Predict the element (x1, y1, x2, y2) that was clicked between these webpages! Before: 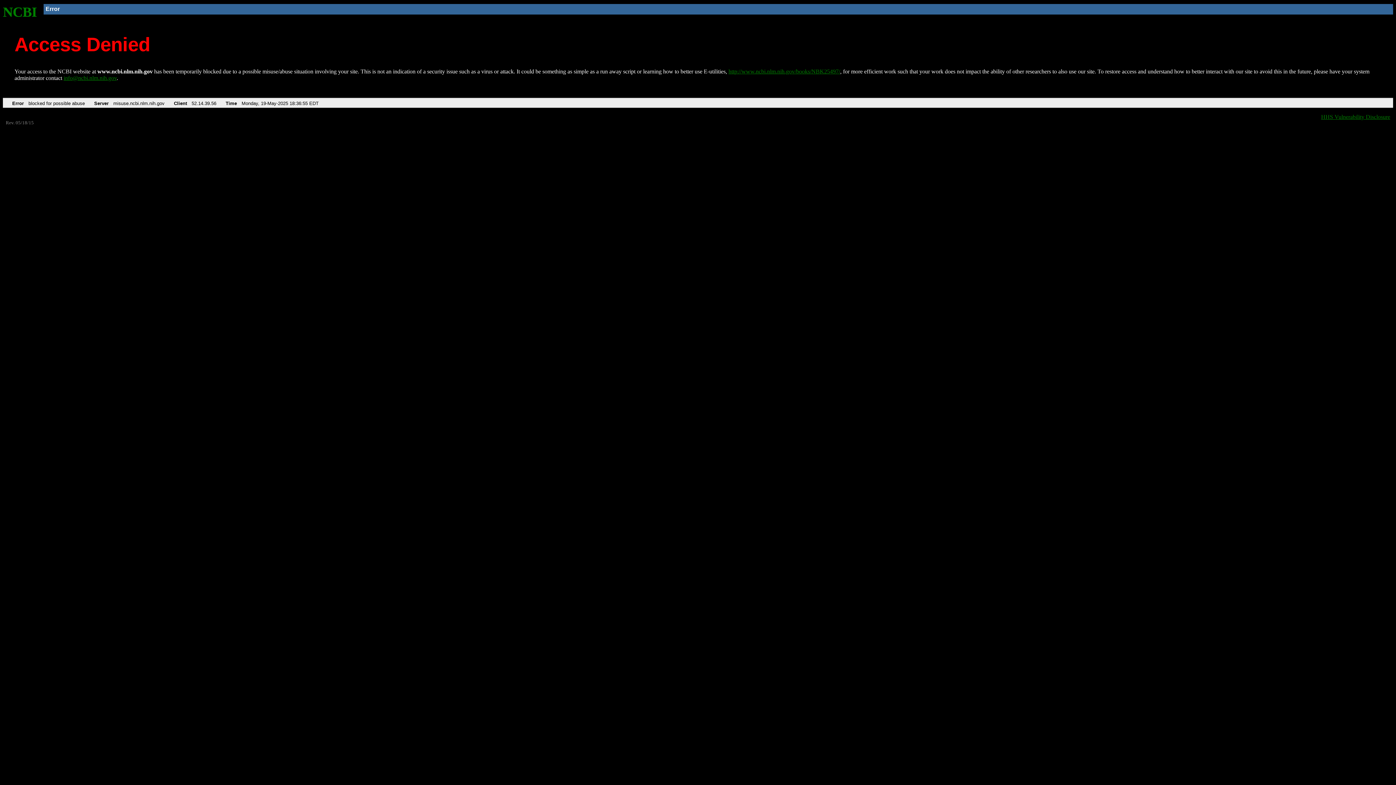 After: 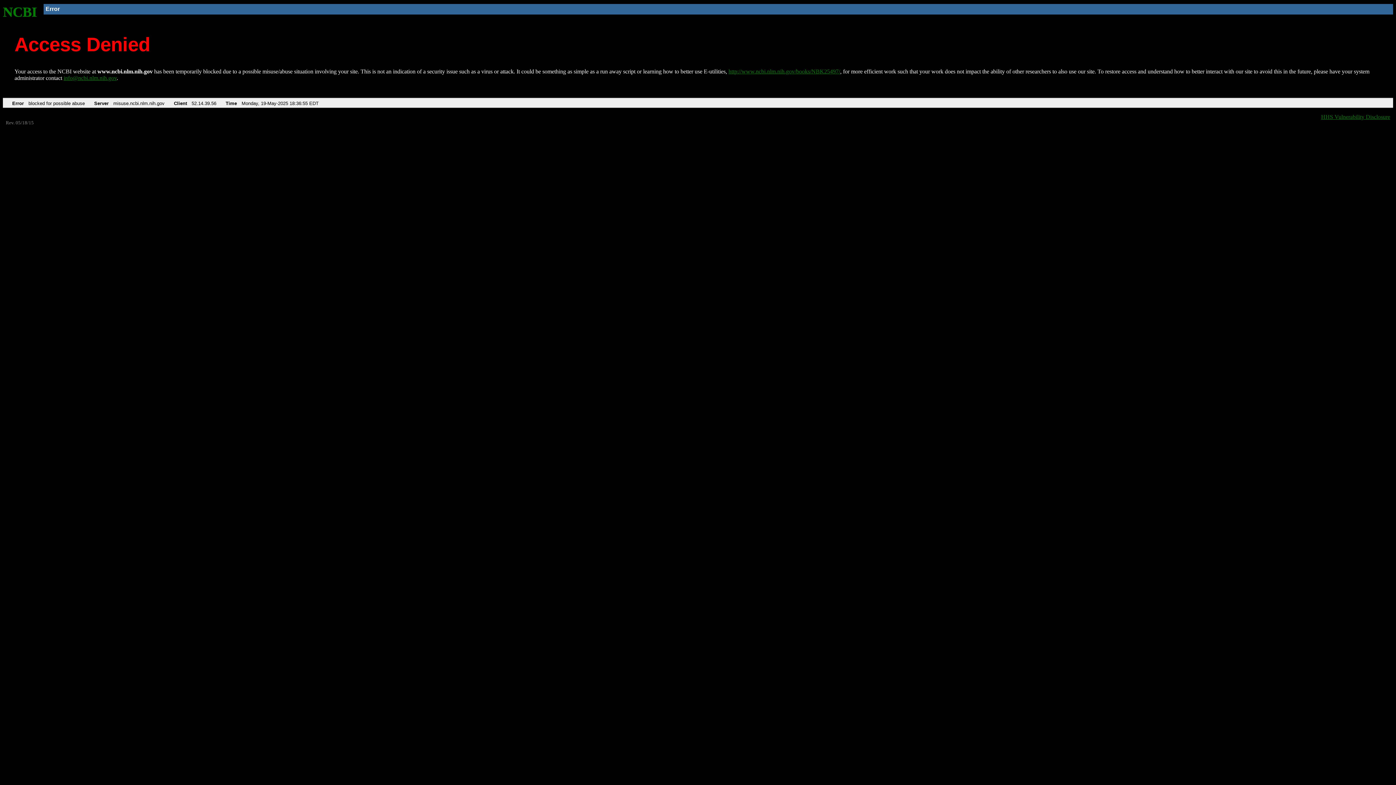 Action: label: info@ncbi.nlm.nih.gov bbox: (63, 75, 116, 81)